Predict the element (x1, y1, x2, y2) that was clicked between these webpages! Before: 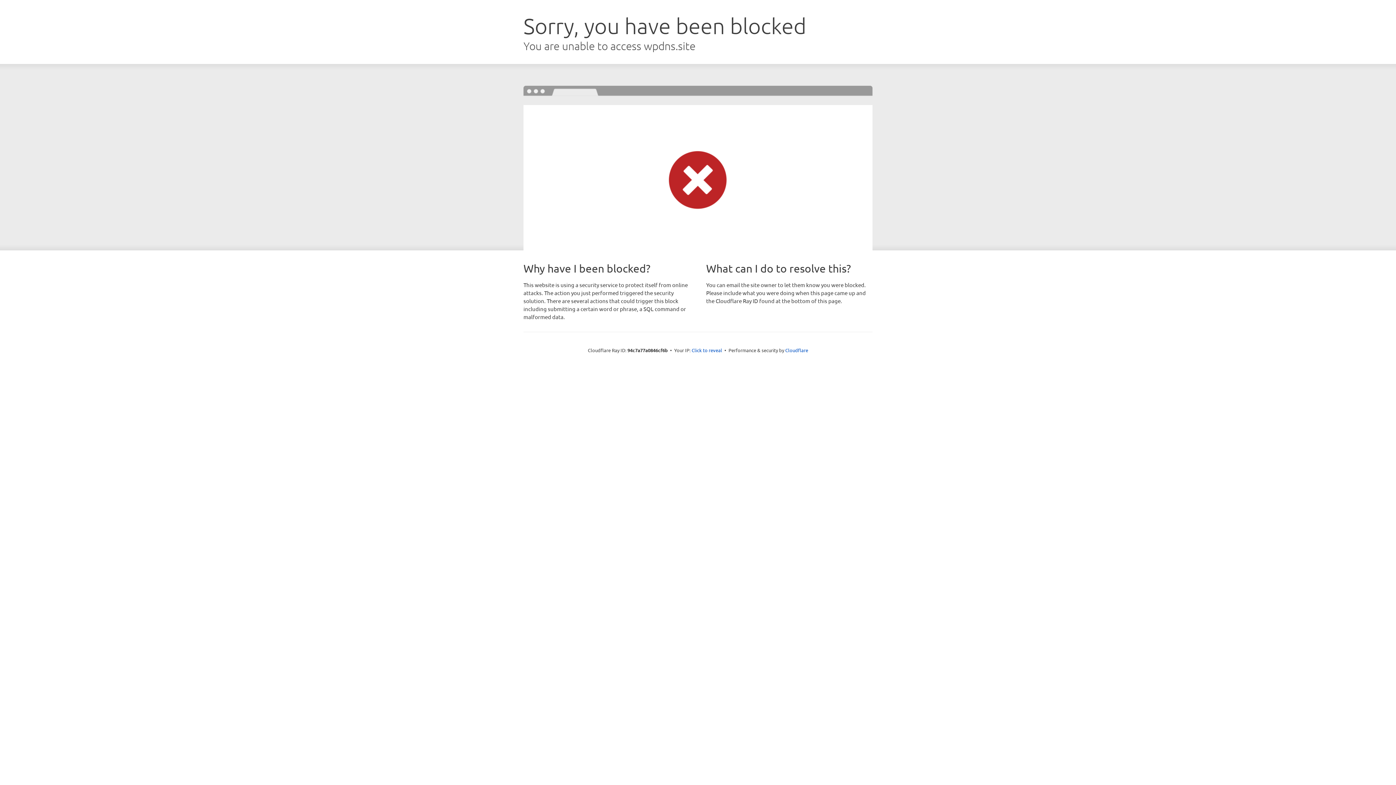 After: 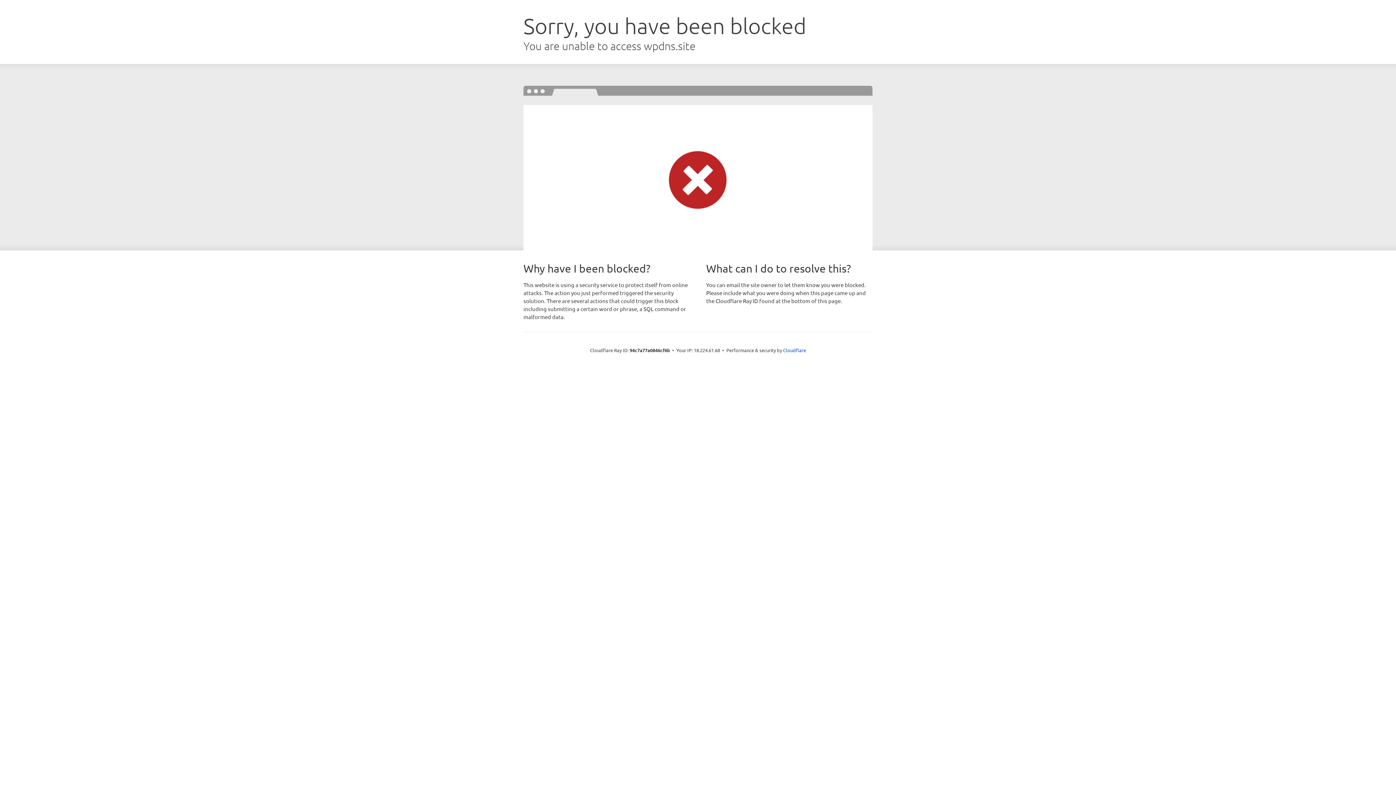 Action: bbox: (691, 346, 722, 353) label: Click to reveal